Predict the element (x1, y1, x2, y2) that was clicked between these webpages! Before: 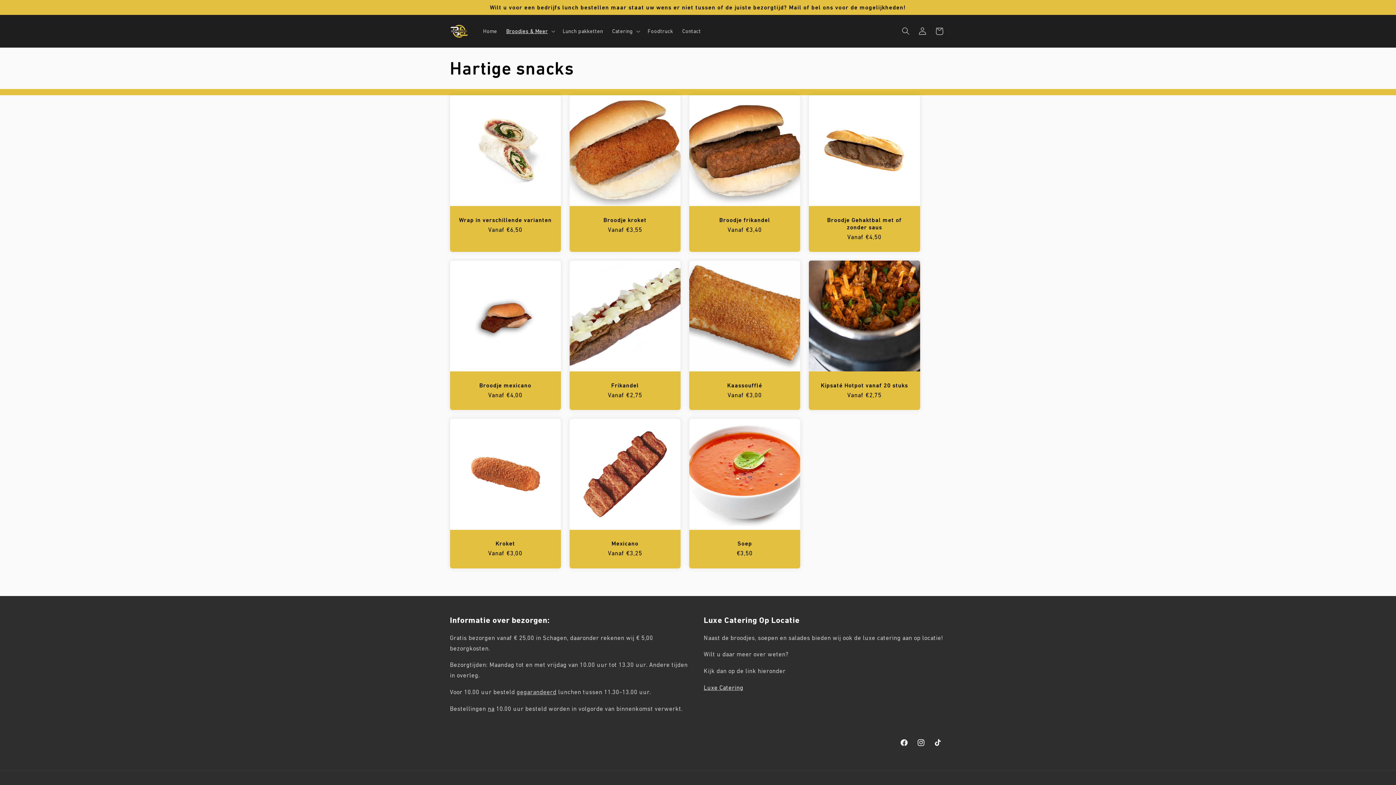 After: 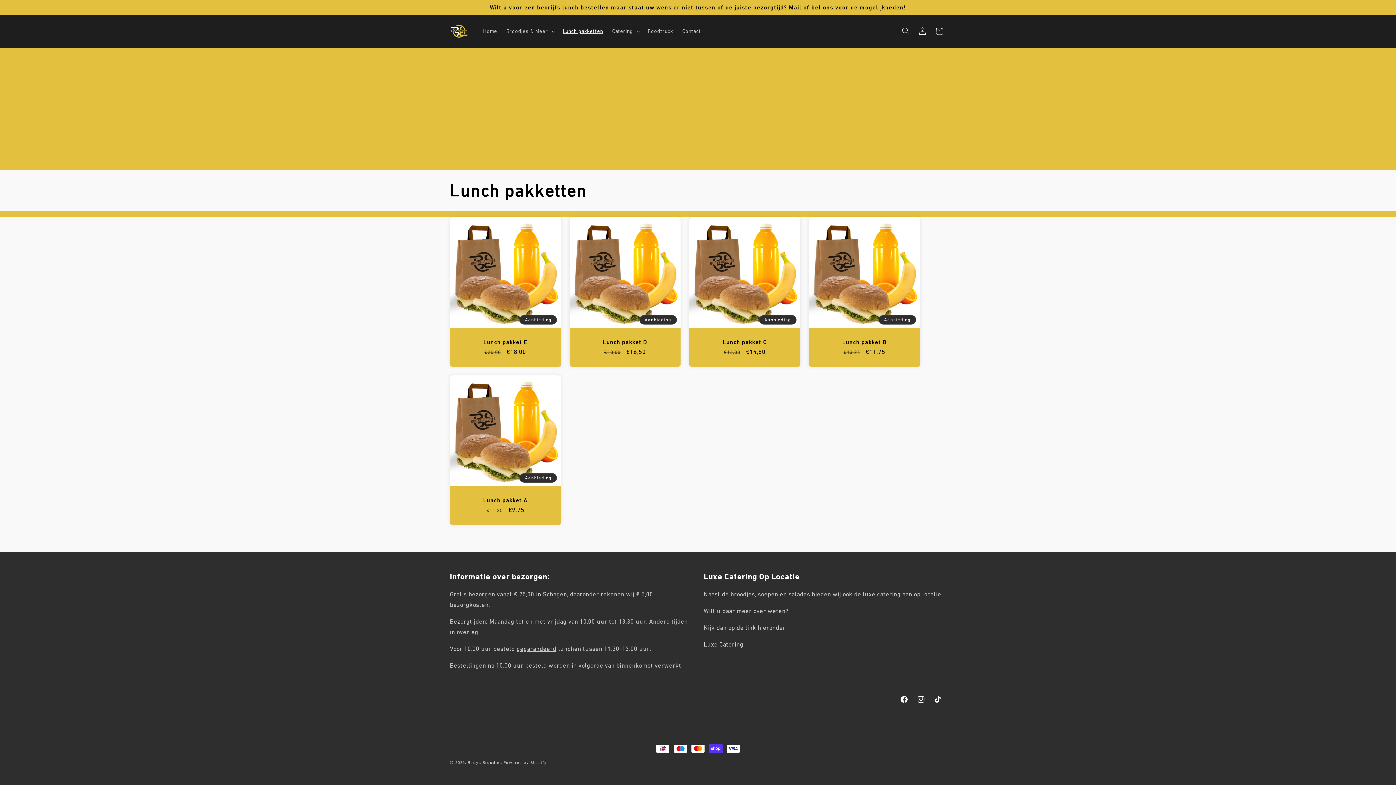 Action: label: Lunch pakketten bbox: (558, 23, 607, 39)